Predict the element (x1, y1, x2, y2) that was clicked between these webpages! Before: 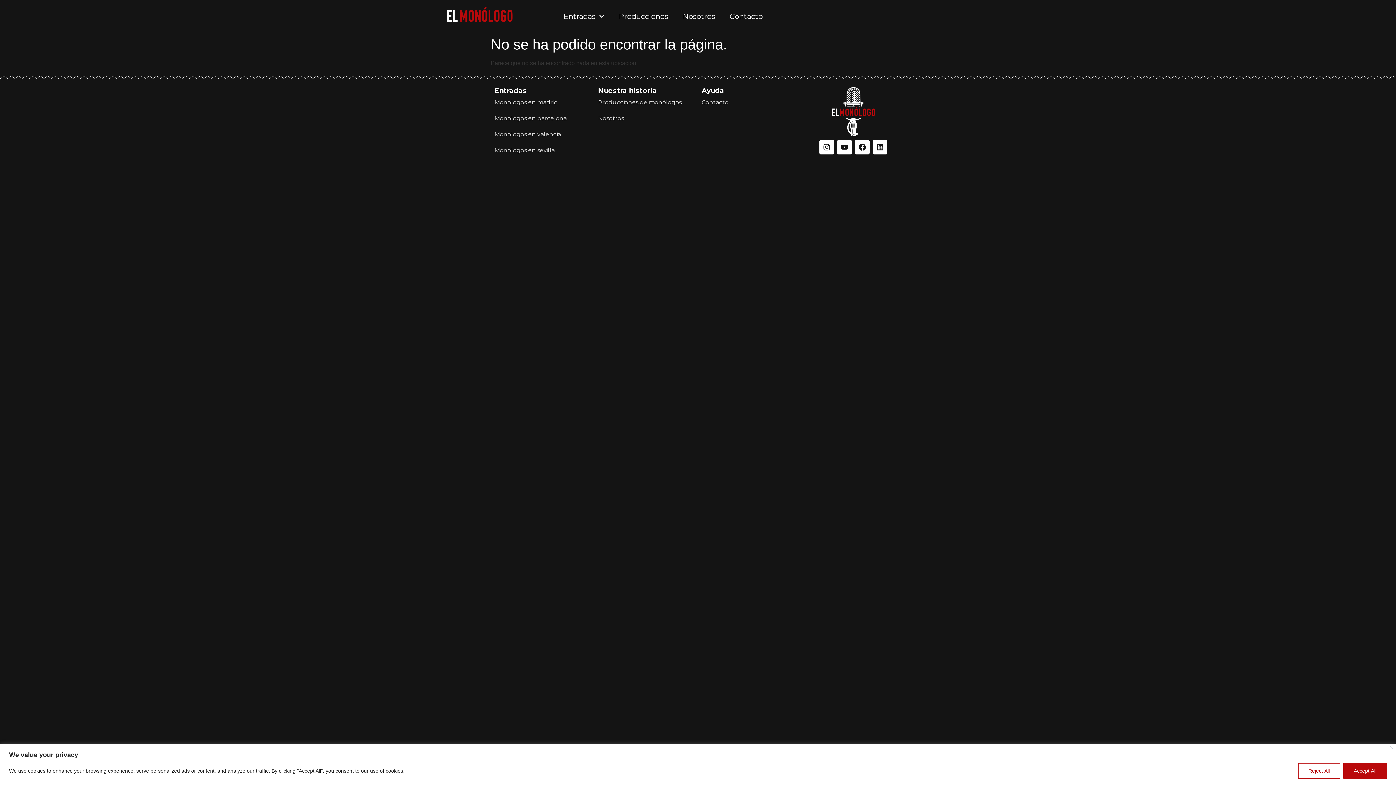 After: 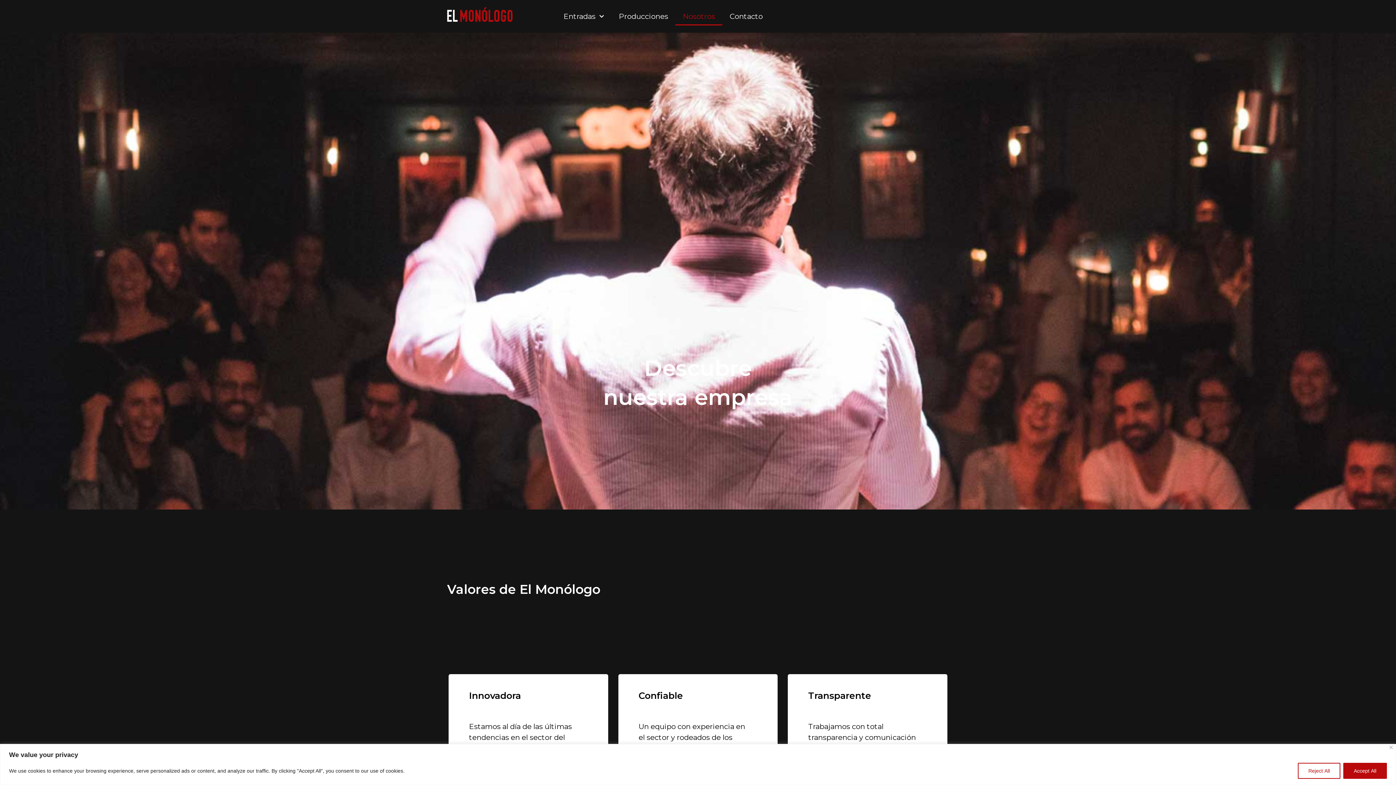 Action: label: Nosotros bbox: (598, 114, 694, 122)